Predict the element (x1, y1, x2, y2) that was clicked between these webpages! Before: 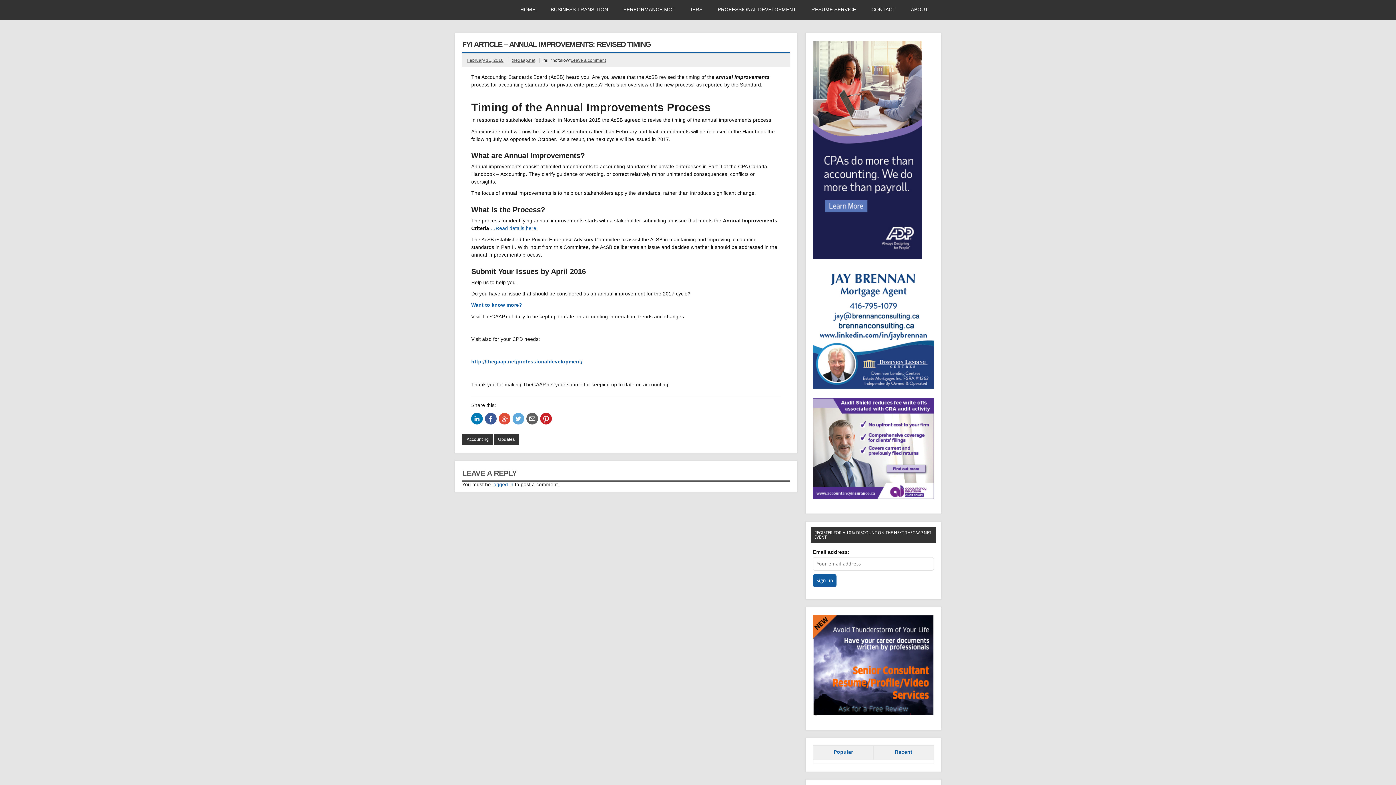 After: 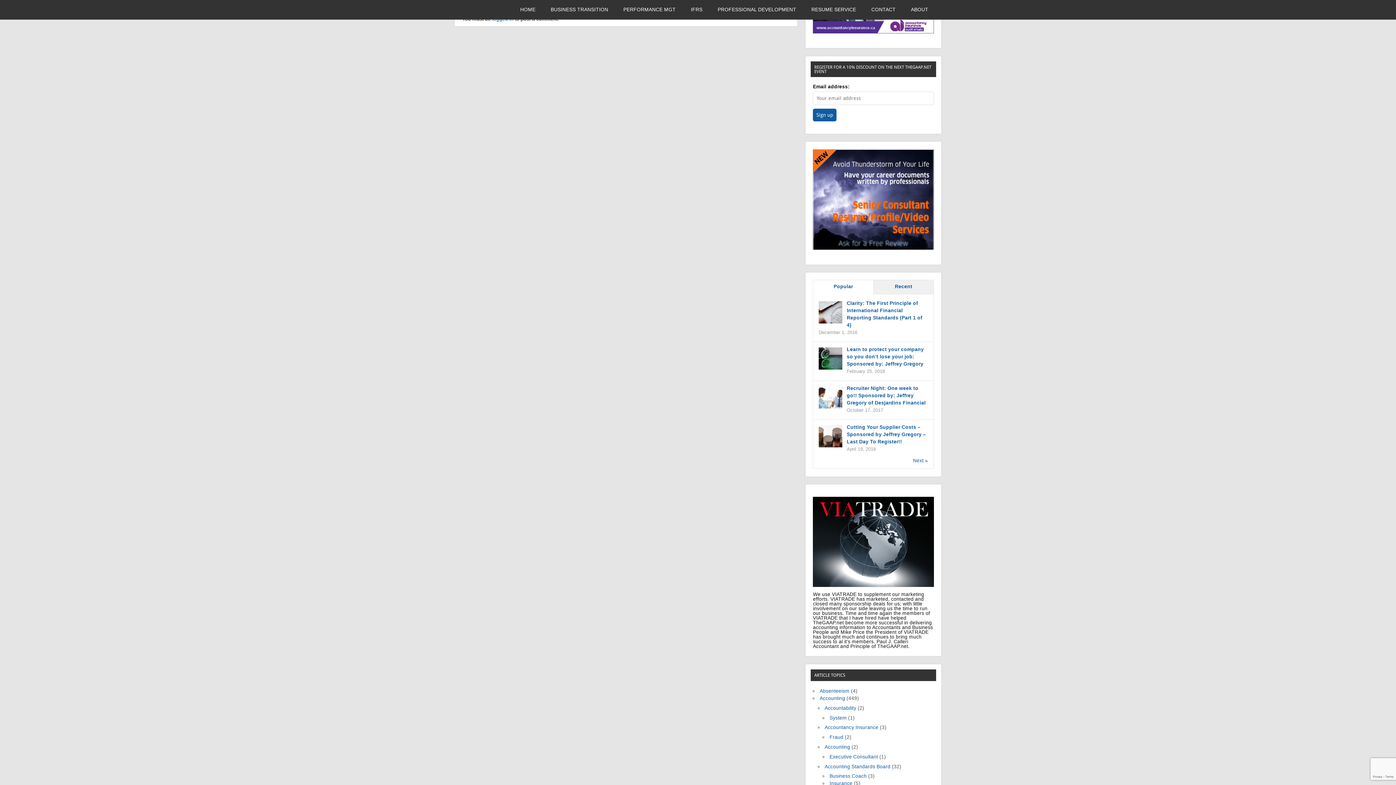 Action: label: Leave a comment bbox: (570, 57, 606, 62)